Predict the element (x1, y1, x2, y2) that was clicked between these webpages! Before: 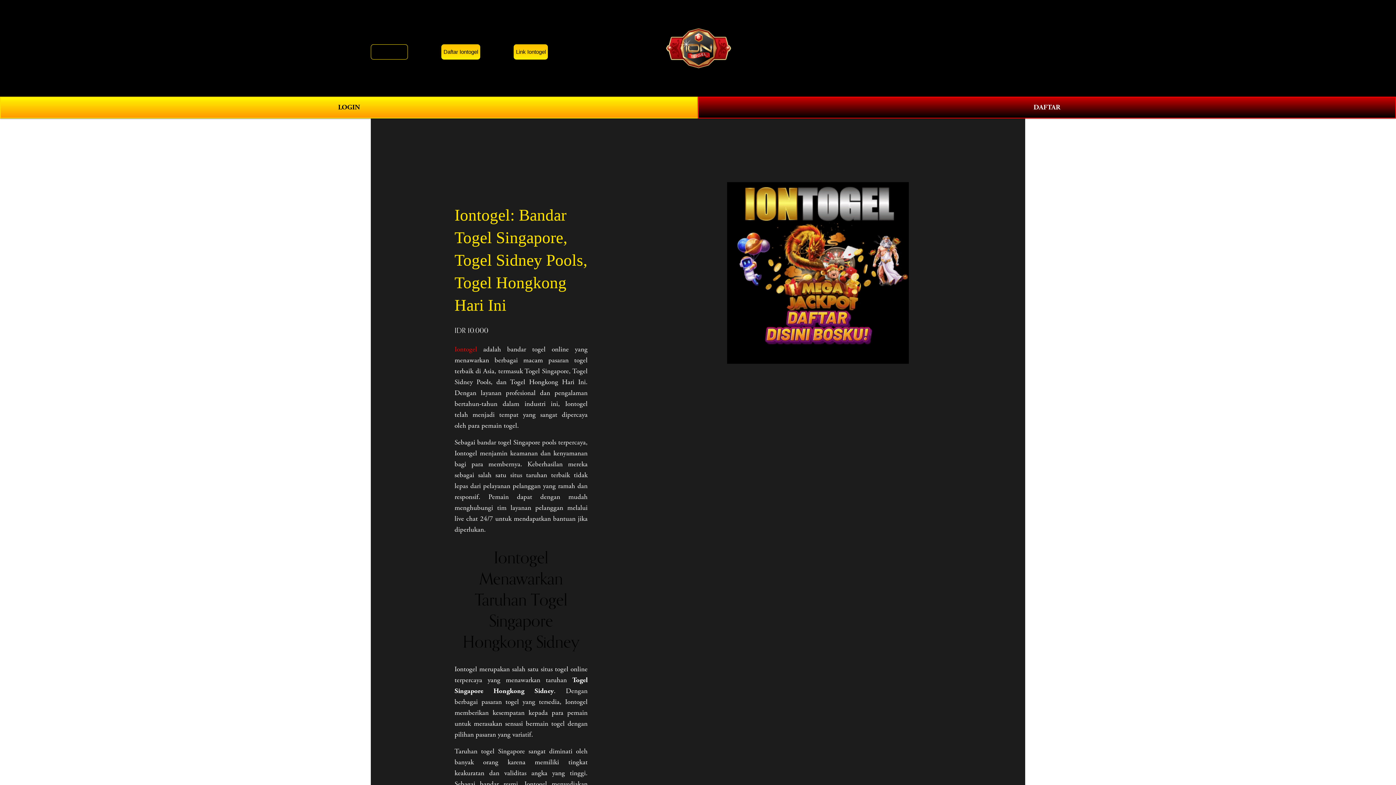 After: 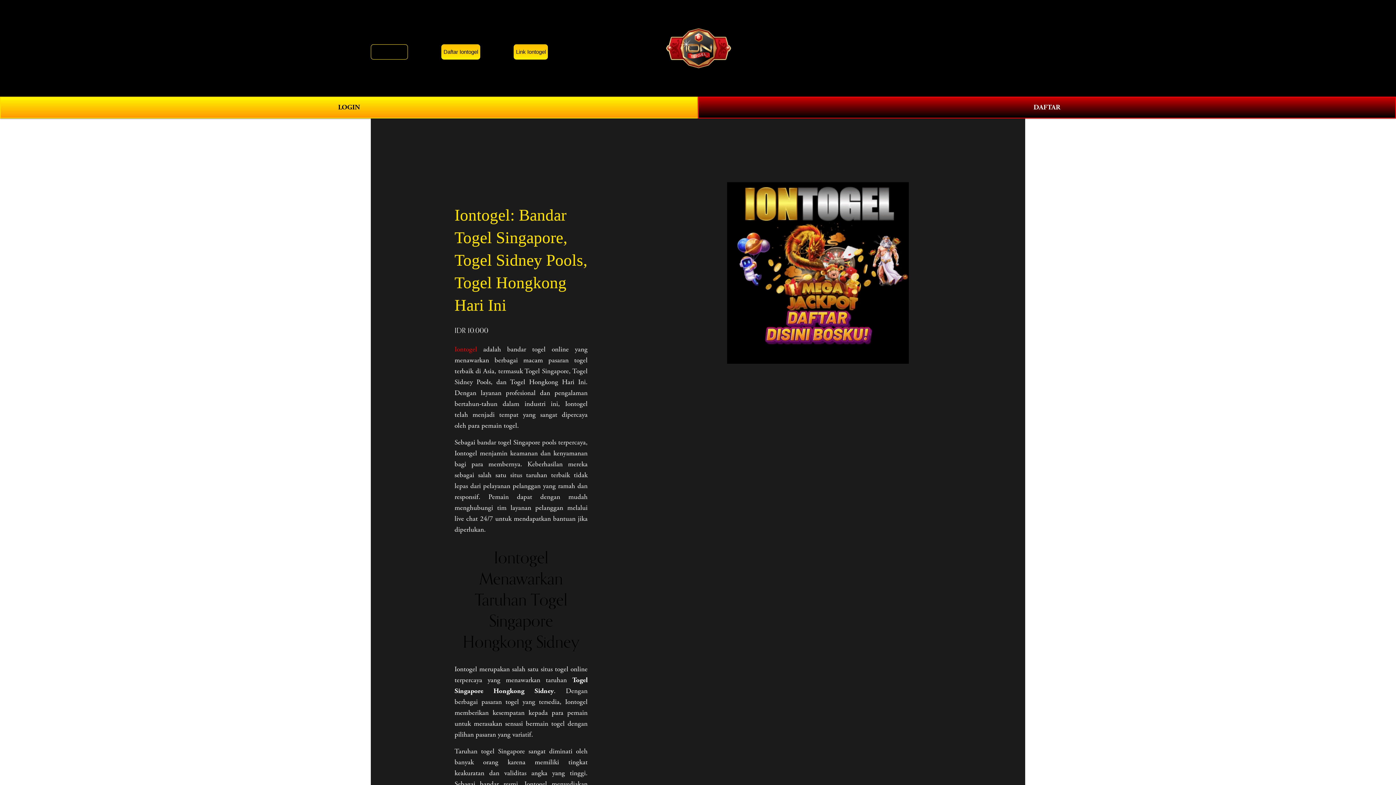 Action: label: 0 bbox: (1011, 43, 1025, 52)